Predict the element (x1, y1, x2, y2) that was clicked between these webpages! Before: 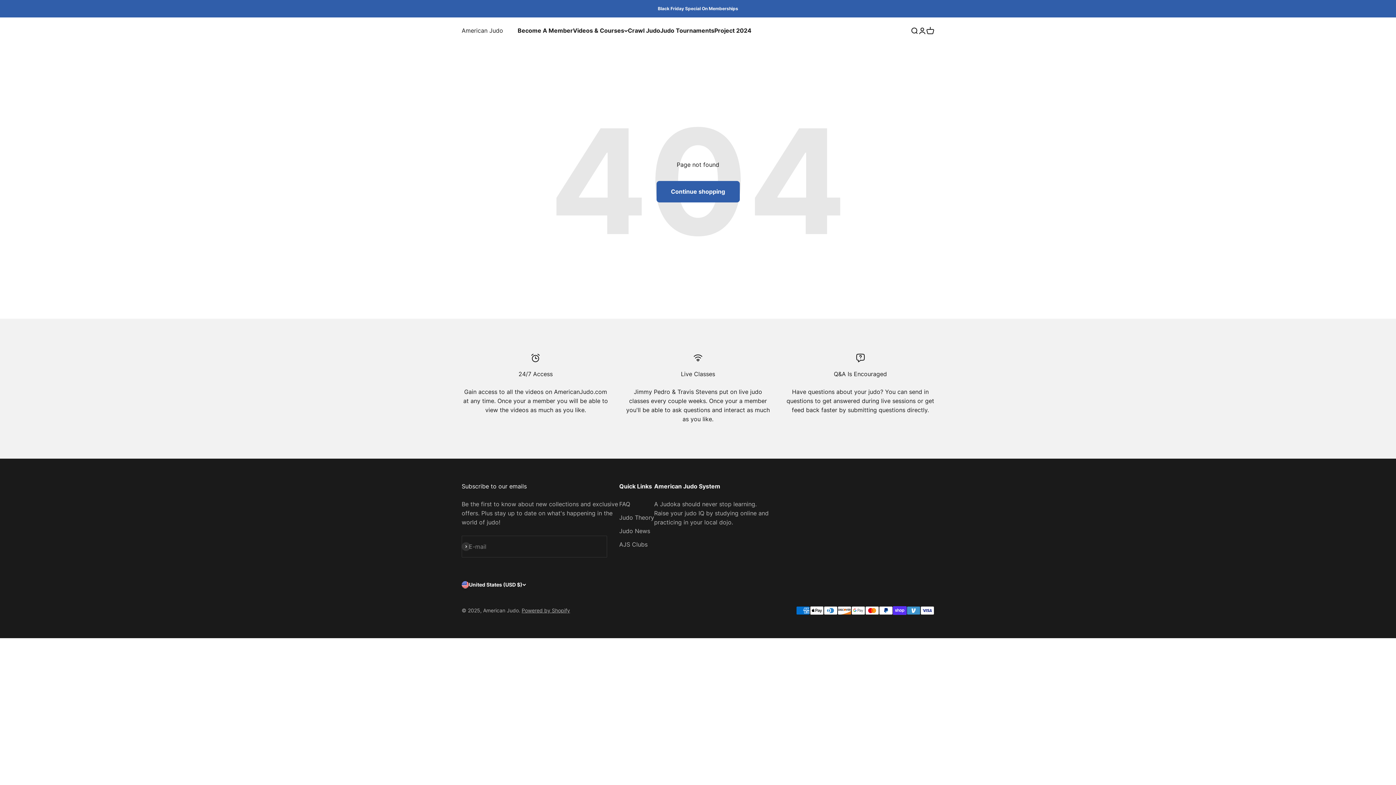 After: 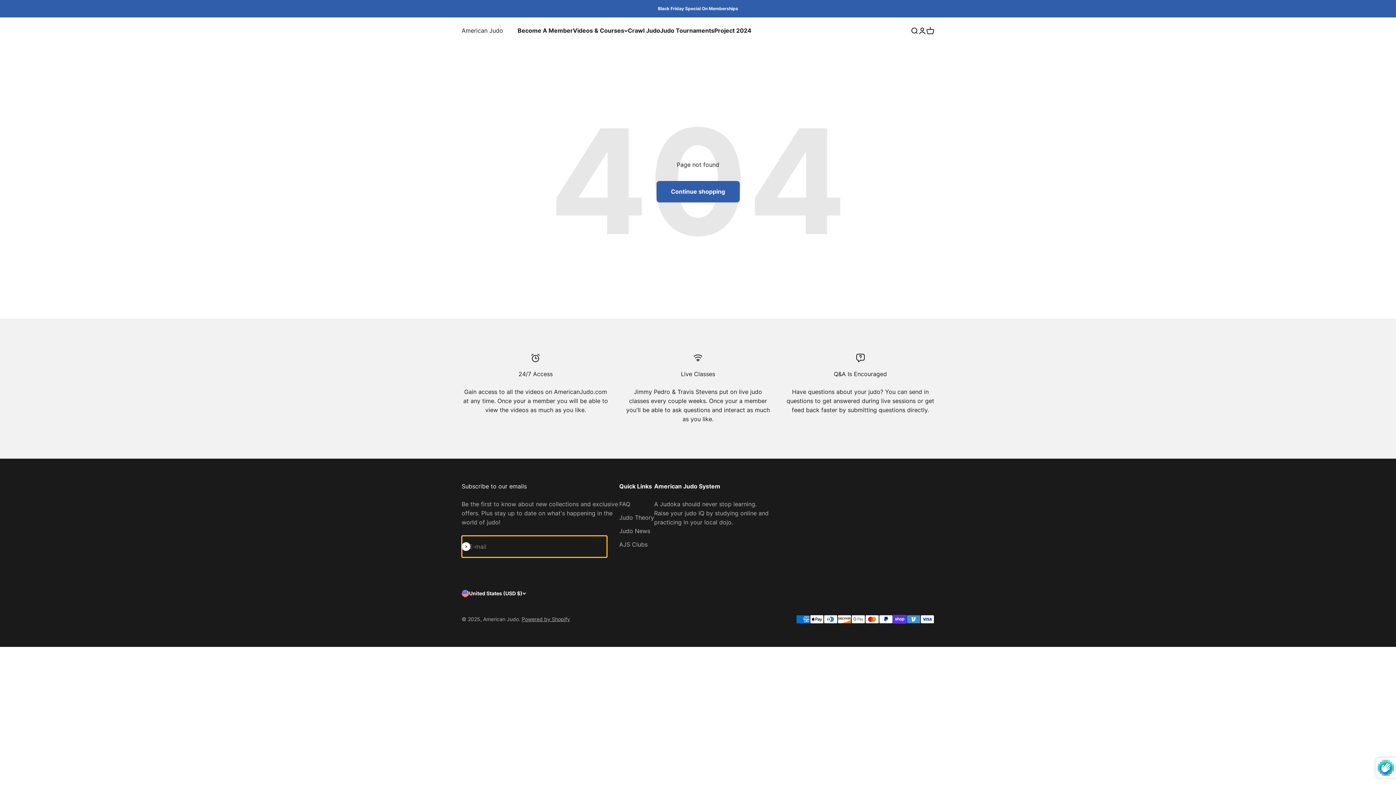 Action: bbox: (461, 542, 470, 551) label: Subscribe